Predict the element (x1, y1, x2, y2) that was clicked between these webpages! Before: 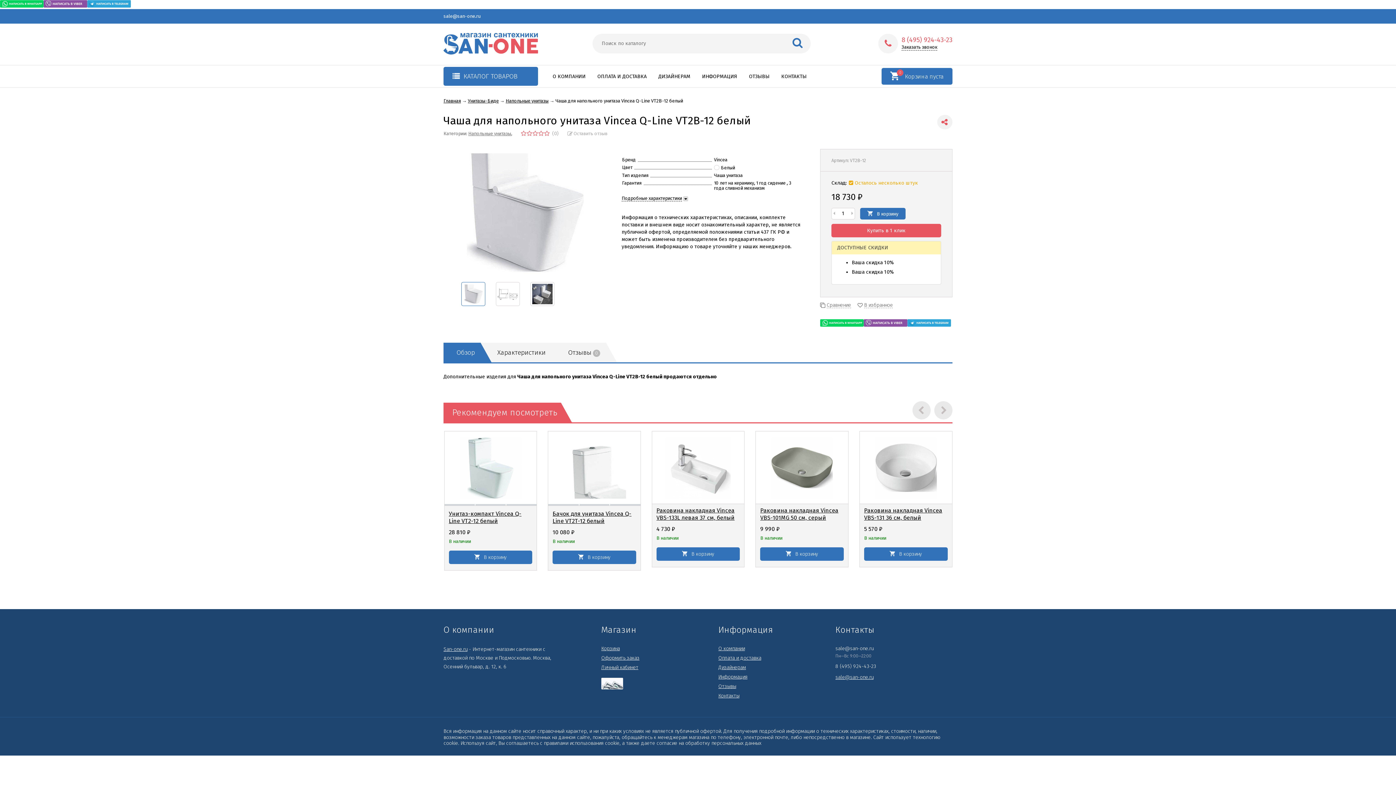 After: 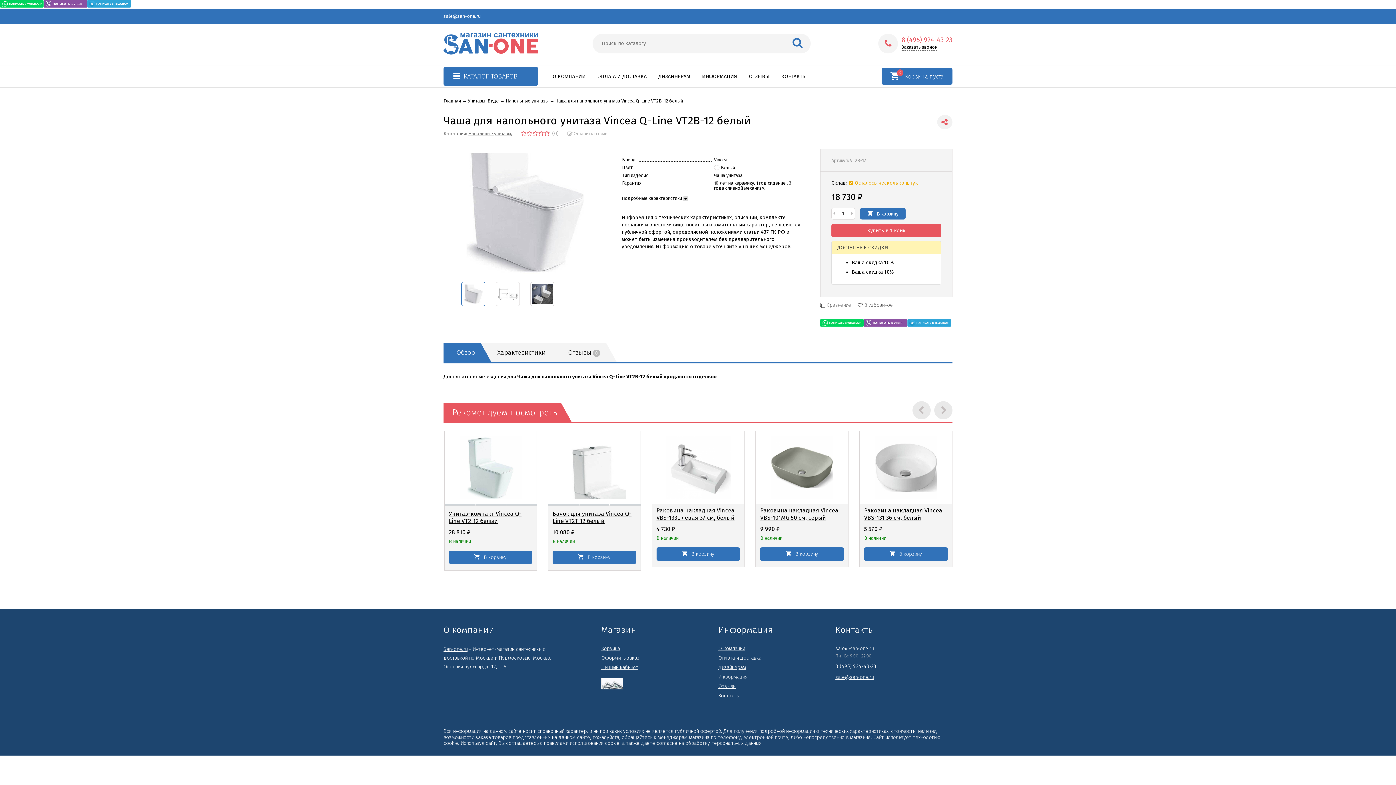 Action: bbox: (878, 33, 898, 53)